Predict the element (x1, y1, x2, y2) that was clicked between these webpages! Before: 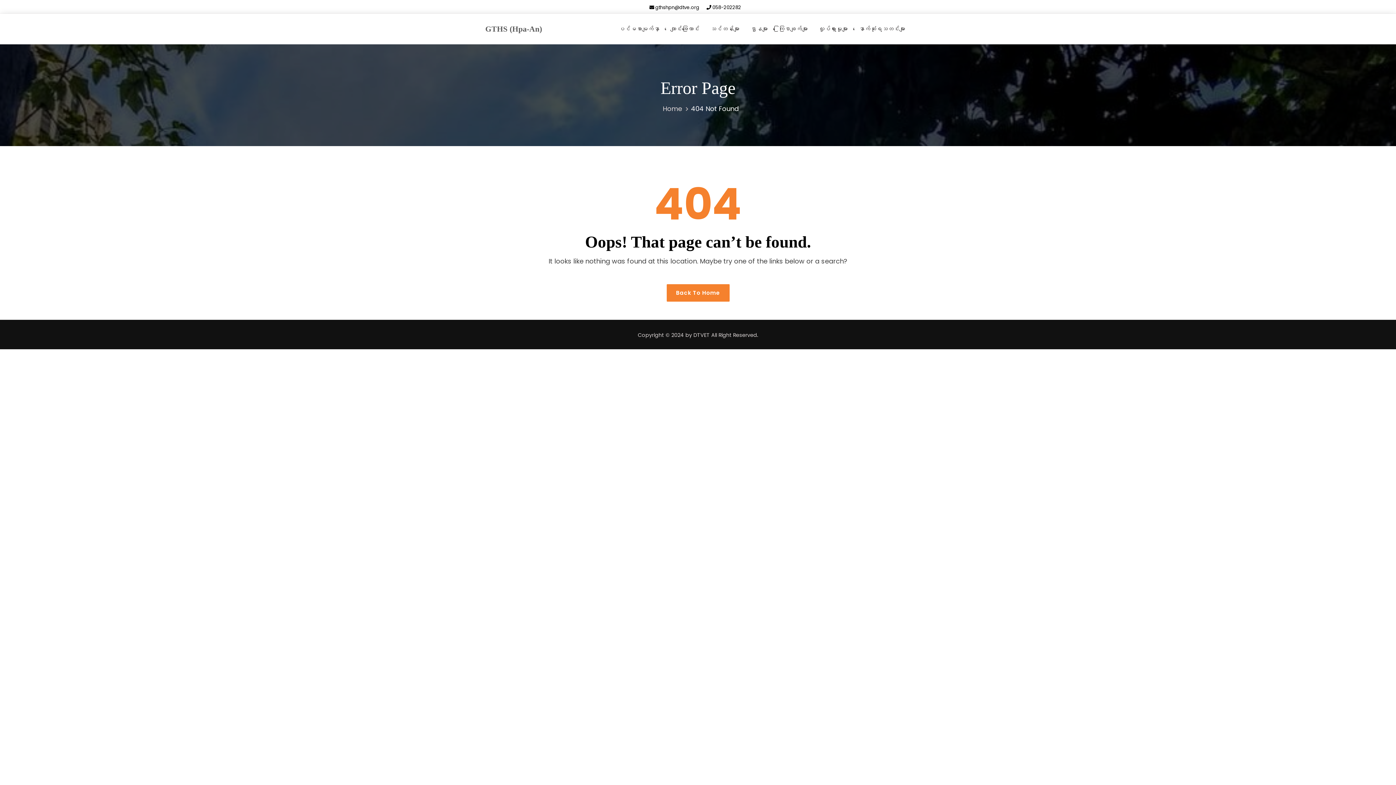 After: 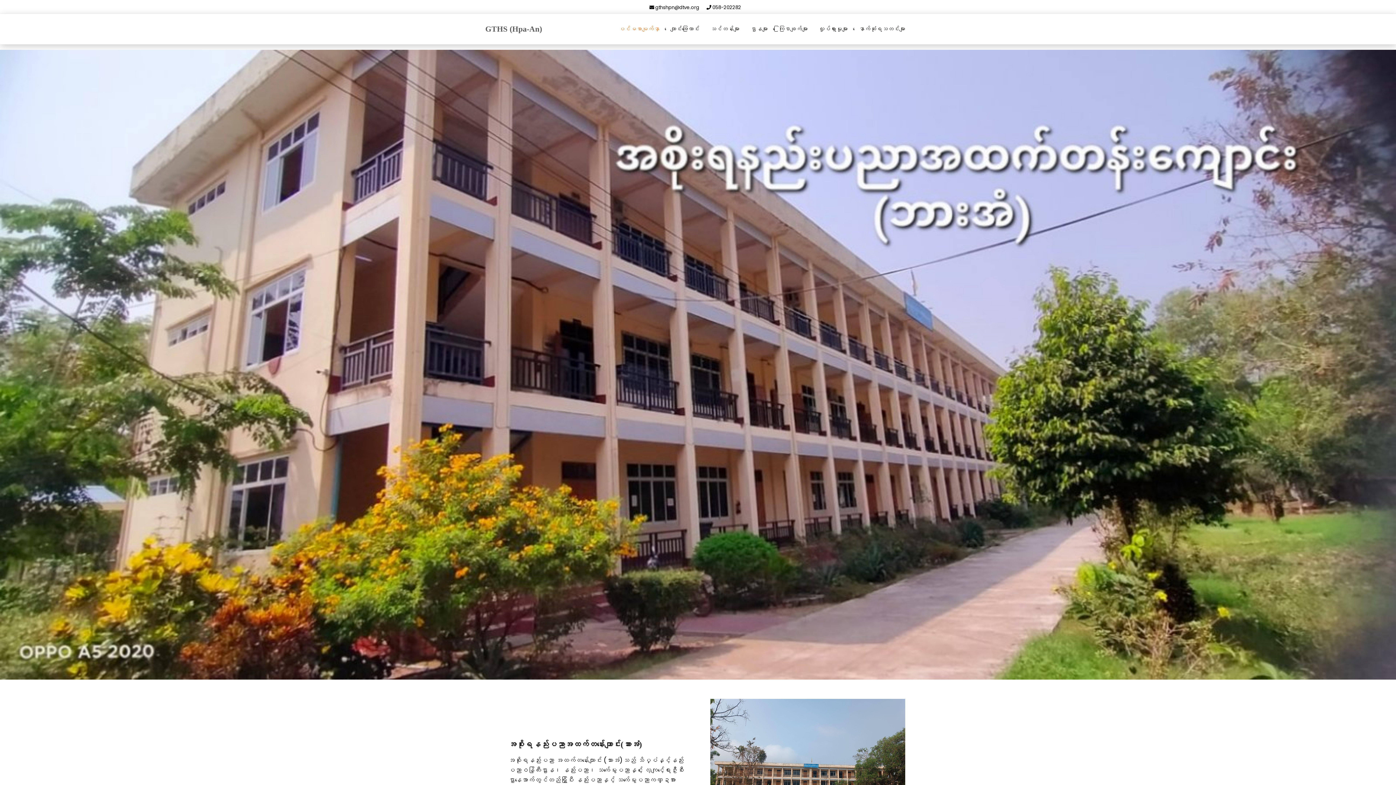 Action: label: Back To Home bbox: (666, 284, 729, 301)